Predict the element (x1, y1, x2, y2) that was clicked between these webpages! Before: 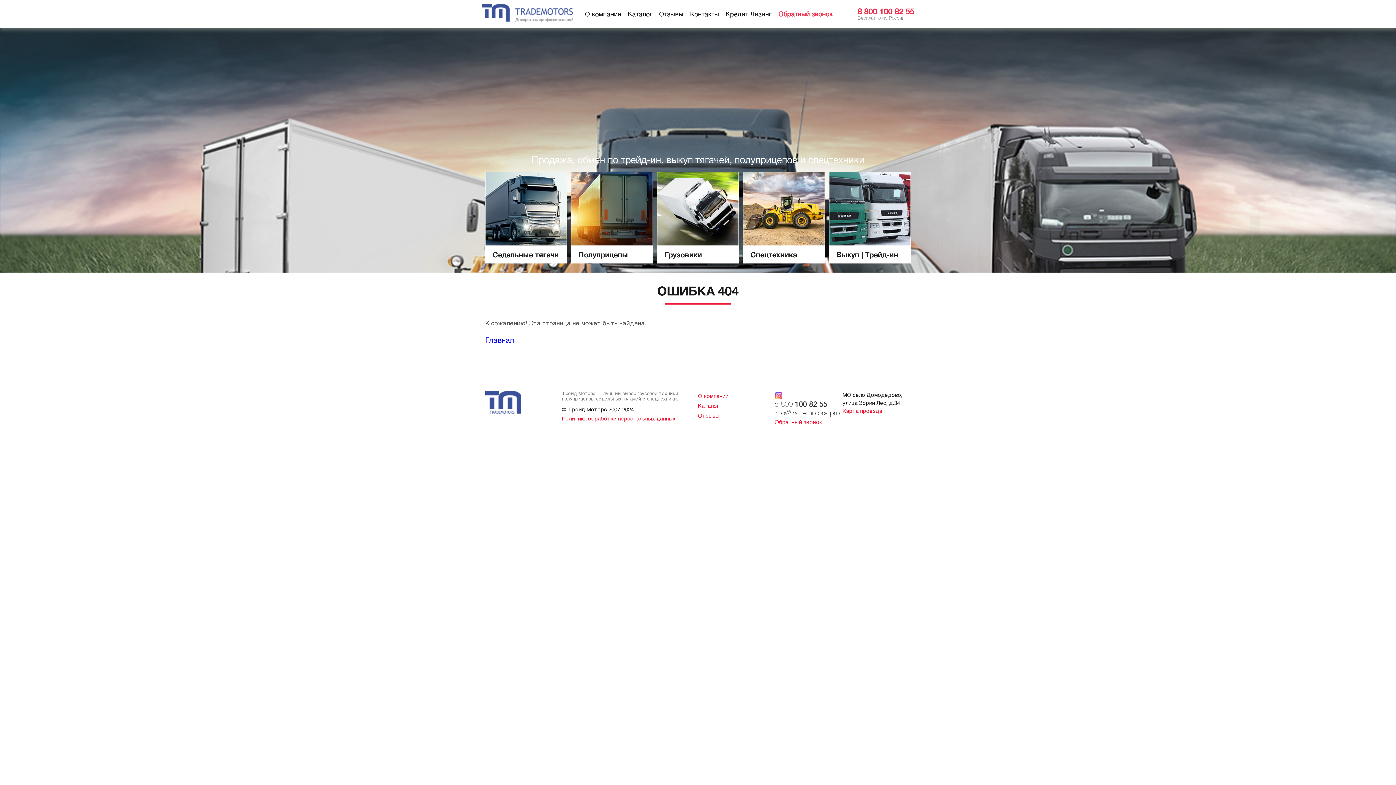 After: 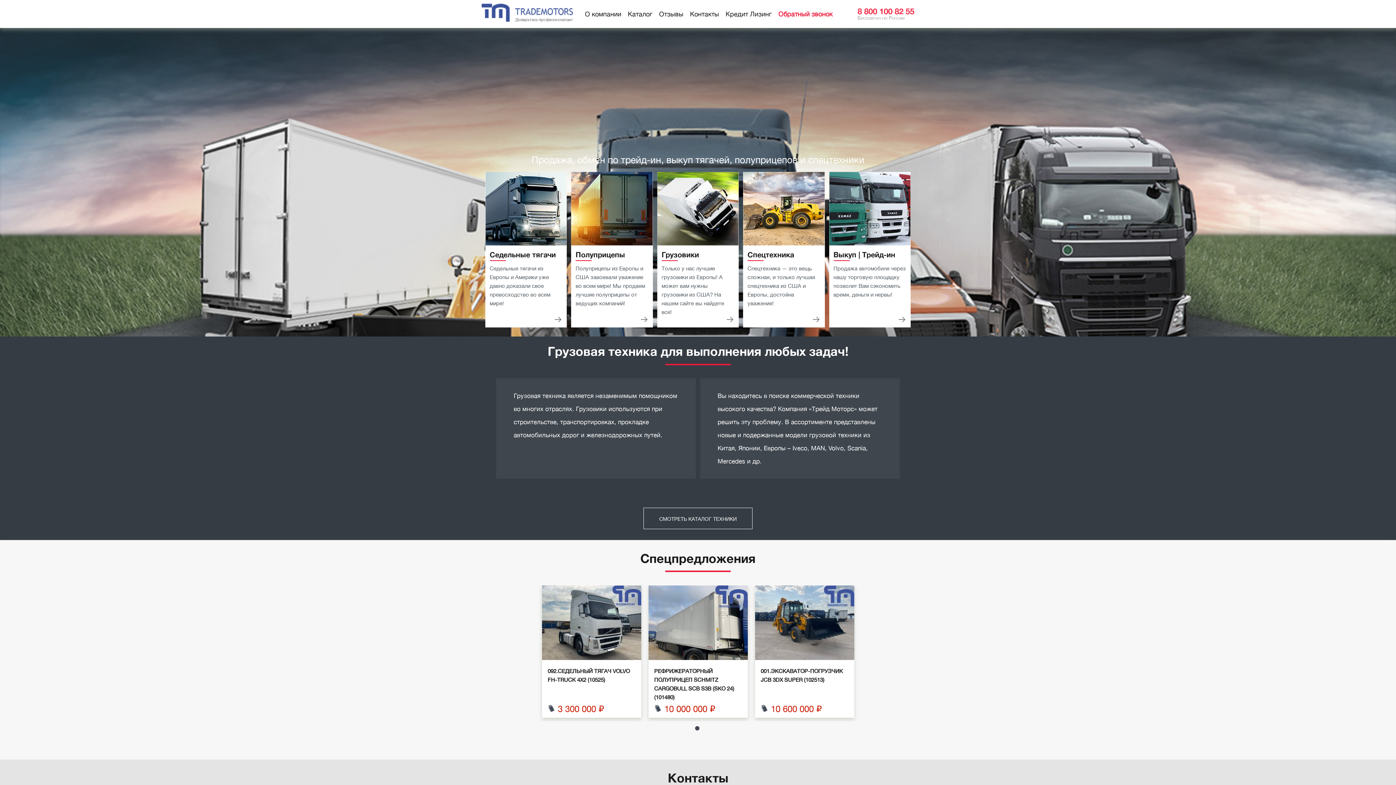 Action: bbox: (485, 407, 521, 415)